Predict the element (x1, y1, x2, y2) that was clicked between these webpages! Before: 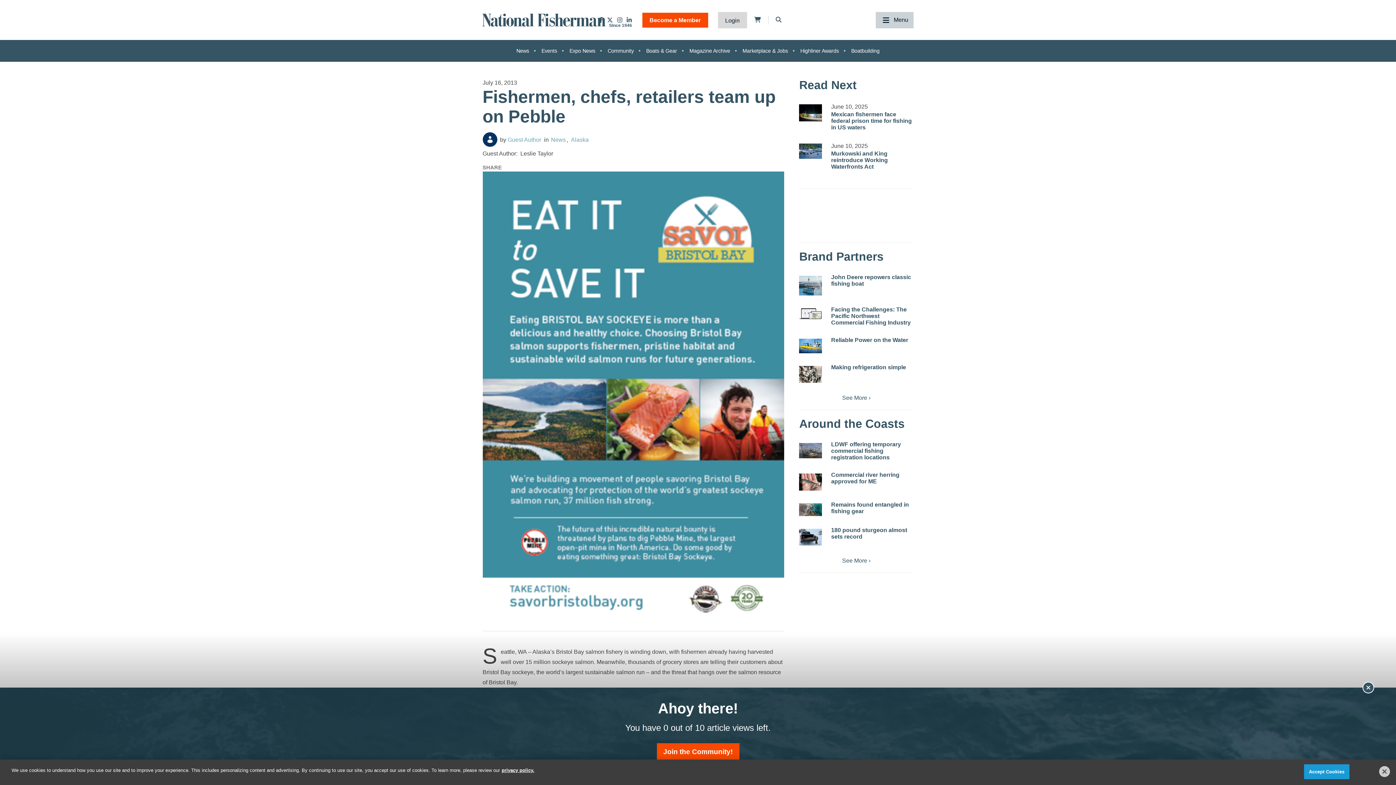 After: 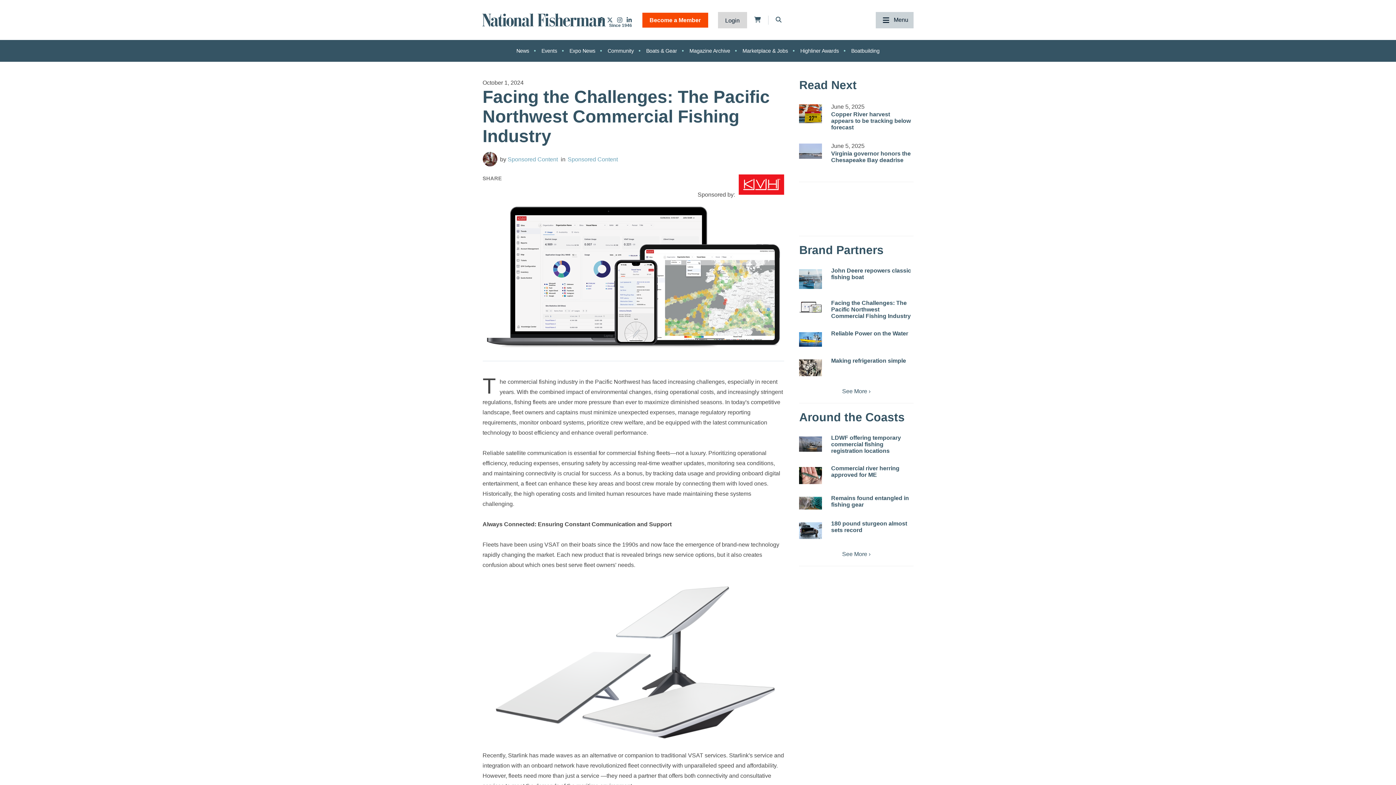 Action: bbox: (831, 306, 911, 325) label: Facing the Challenges: The Pacific Northwest Commercial Fishing Industry